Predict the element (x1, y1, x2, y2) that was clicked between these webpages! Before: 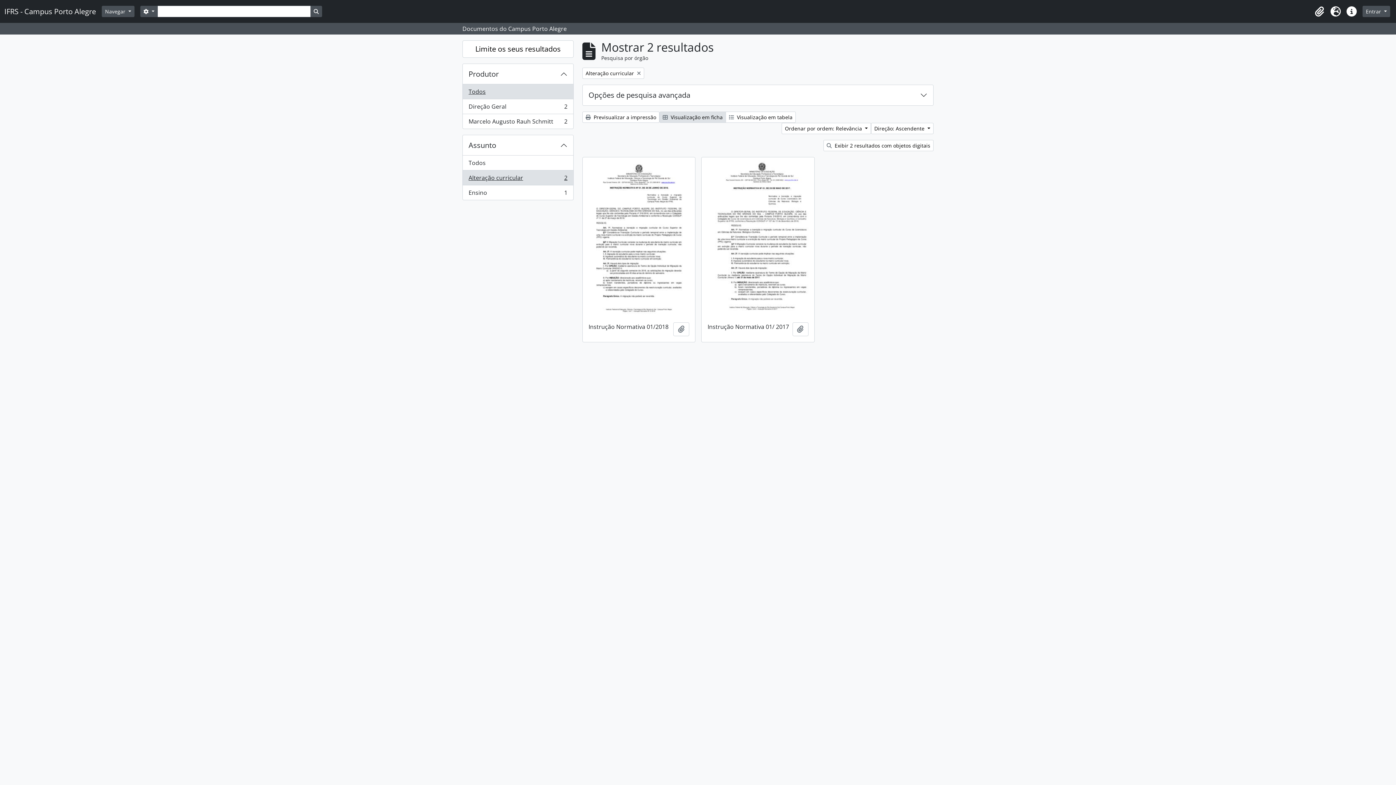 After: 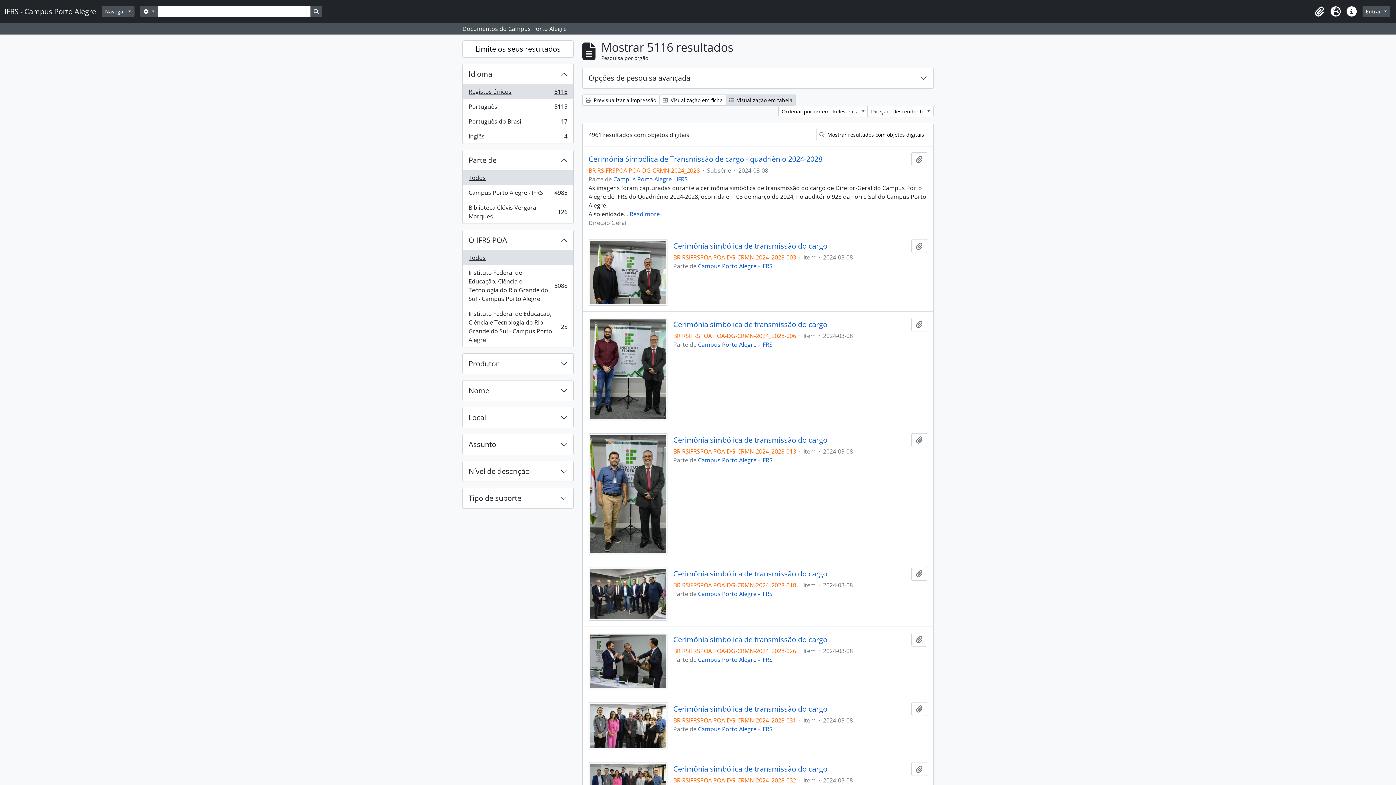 Action: bbox: (310, 5, 322, 17) label: Busque na página de navegação